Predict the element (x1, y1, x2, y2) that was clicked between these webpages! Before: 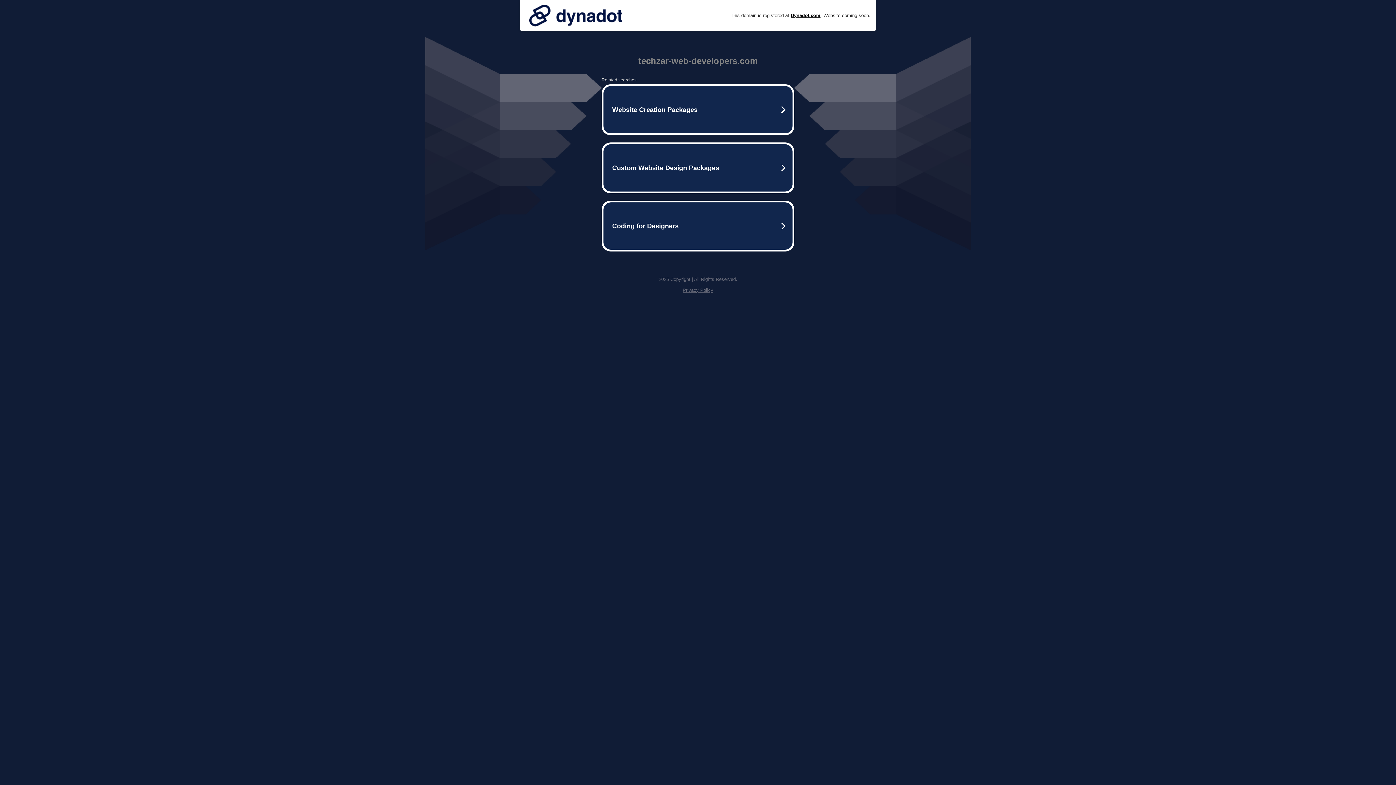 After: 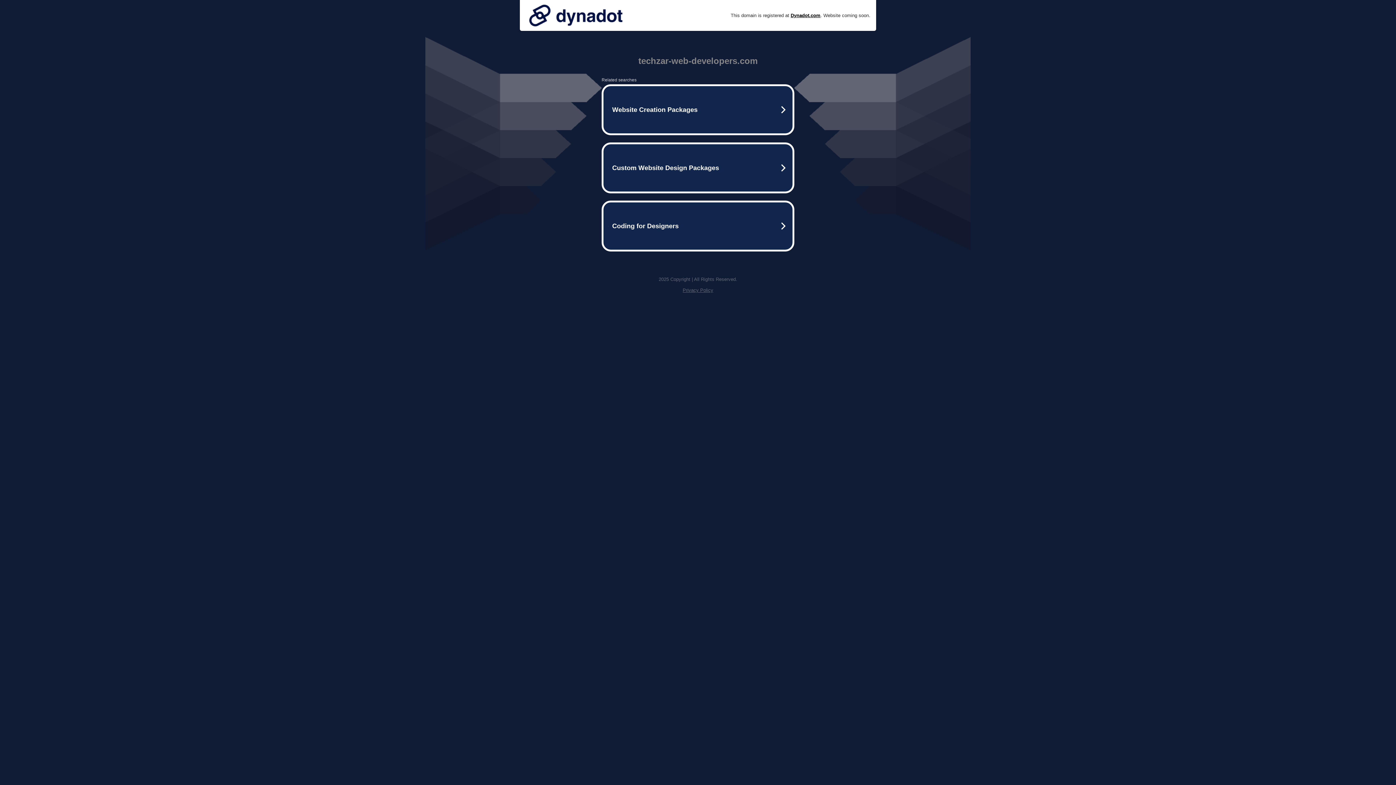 Action: bbox: (682, 287, 713, 293) label: Privacy Policy